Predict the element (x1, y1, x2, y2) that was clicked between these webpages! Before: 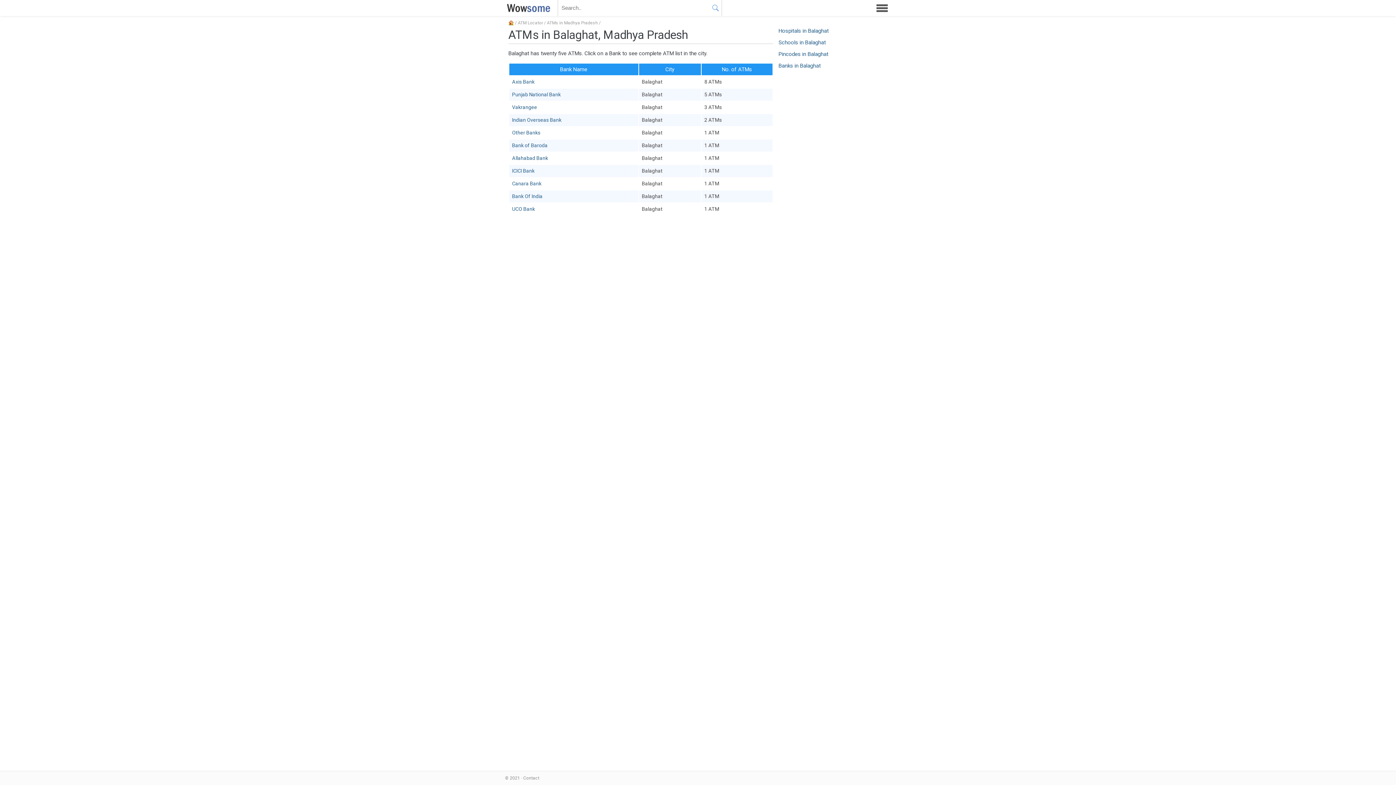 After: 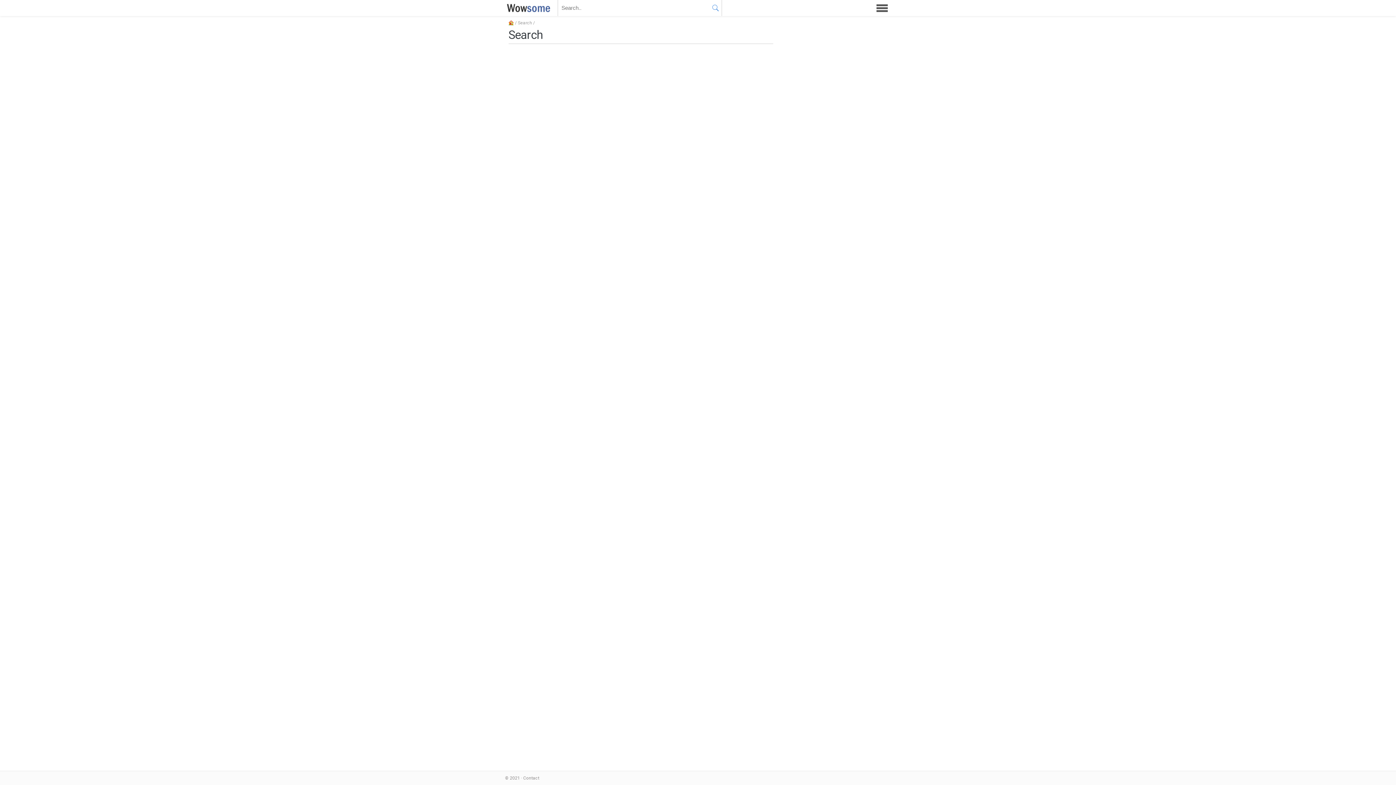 Action: bbox: (710, 0, 721, 16)